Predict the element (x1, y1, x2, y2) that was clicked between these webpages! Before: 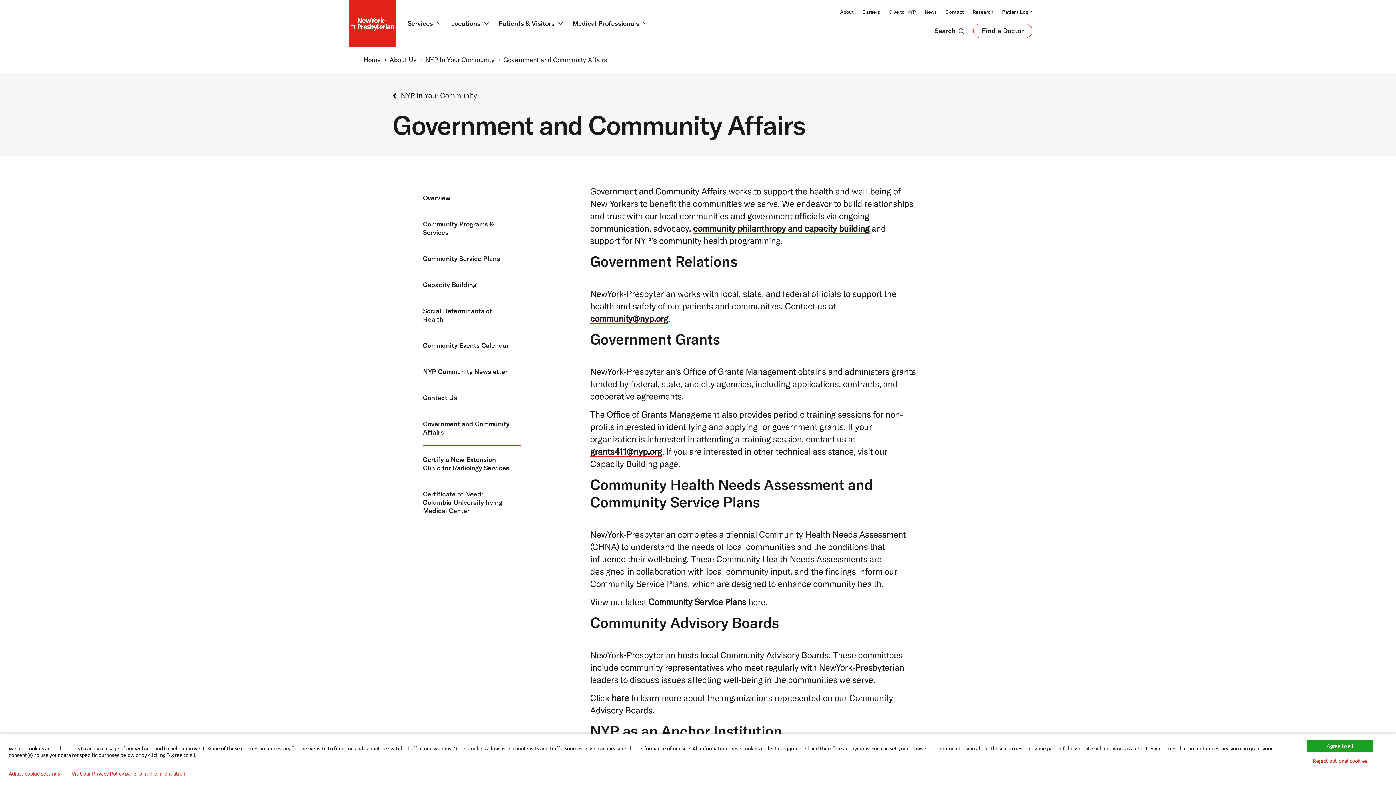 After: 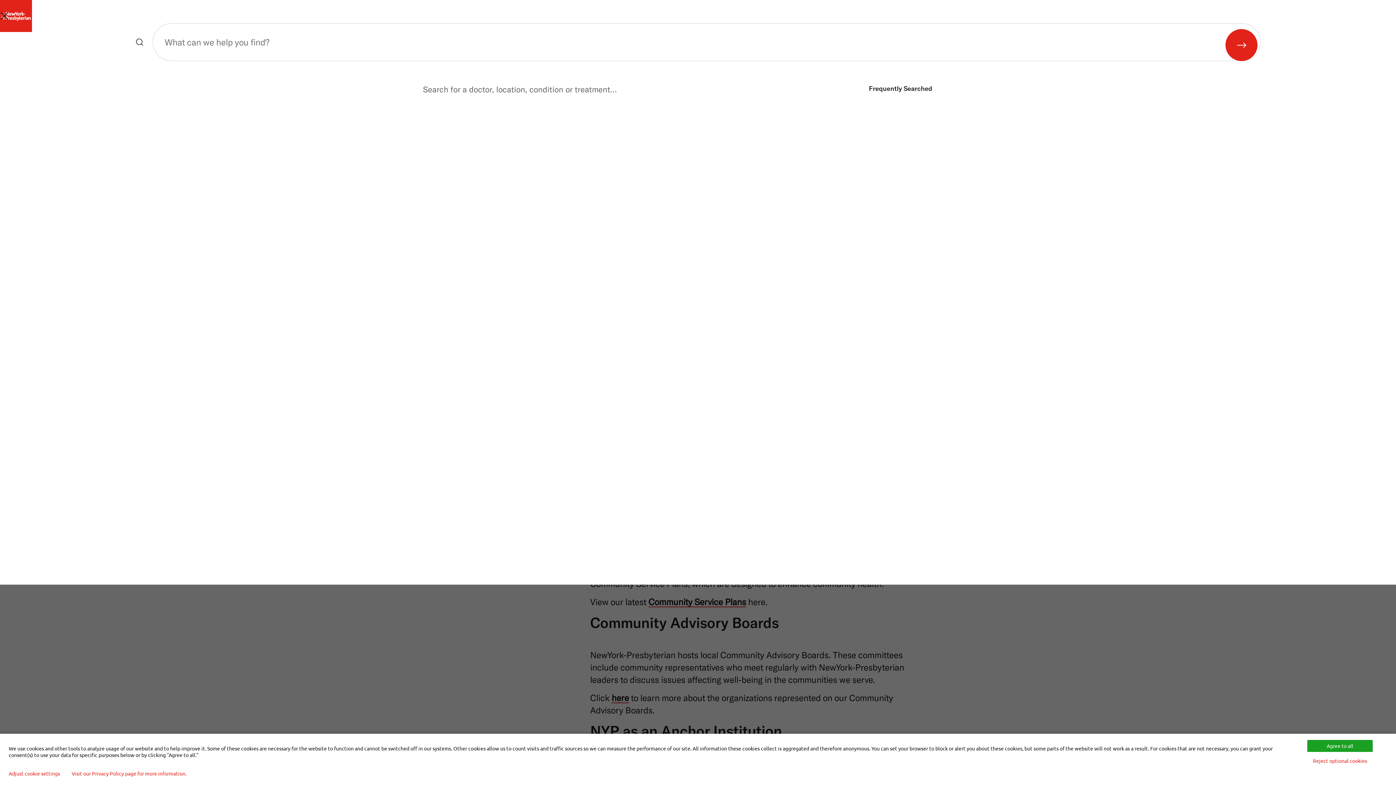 Action: label: Search  bbox: (926, 23, 973, 38)